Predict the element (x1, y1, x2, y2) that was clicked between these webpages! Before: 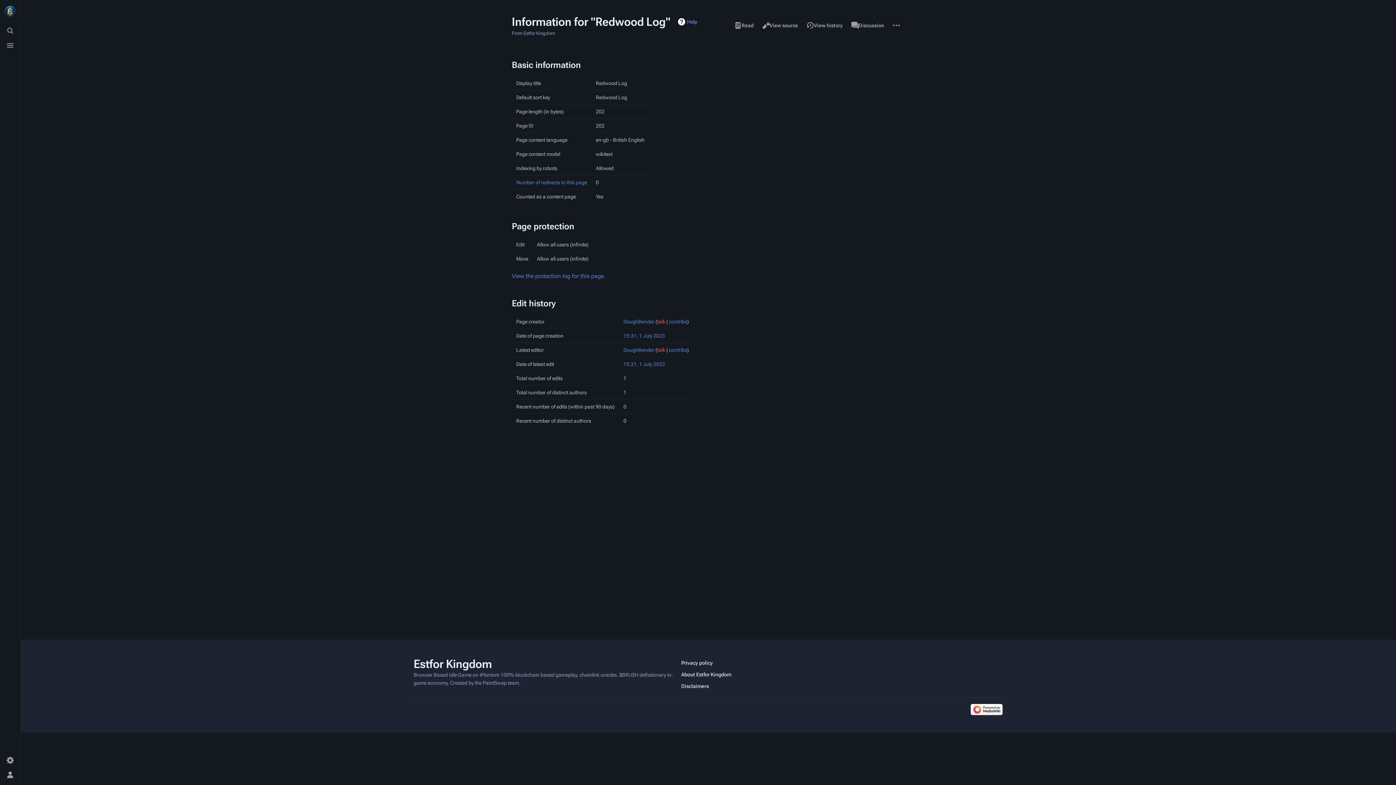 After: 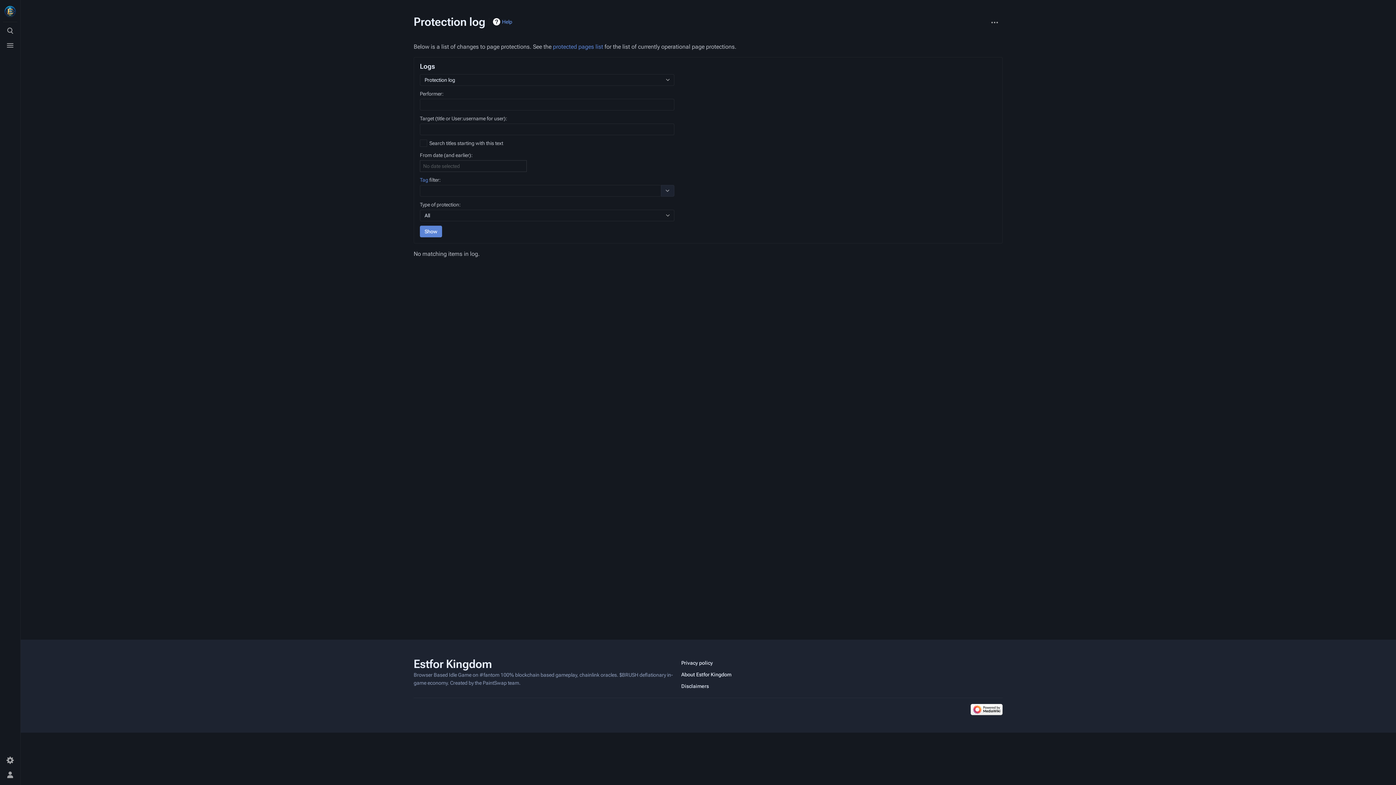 Action: bbox: (512, 272, 605, 279) label: View the protection log for this page.